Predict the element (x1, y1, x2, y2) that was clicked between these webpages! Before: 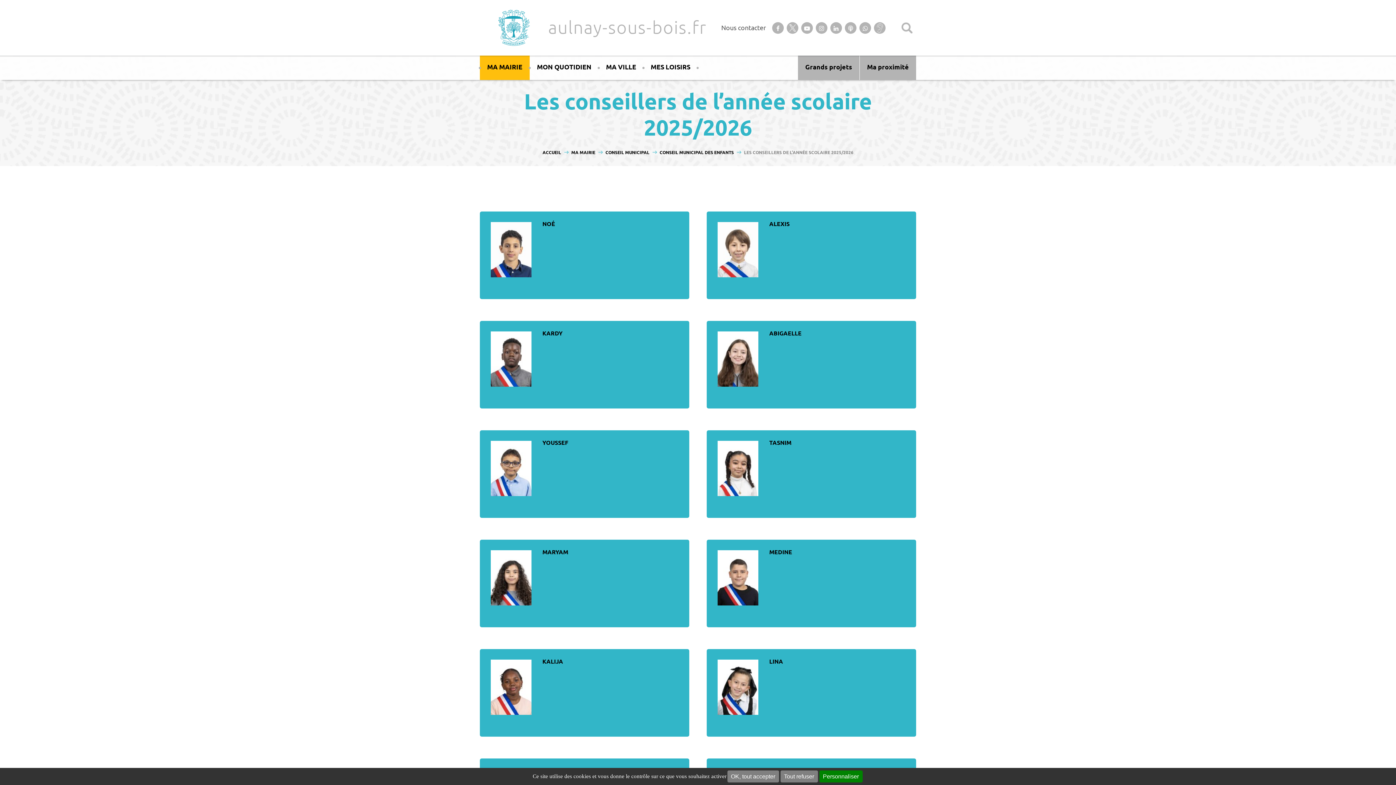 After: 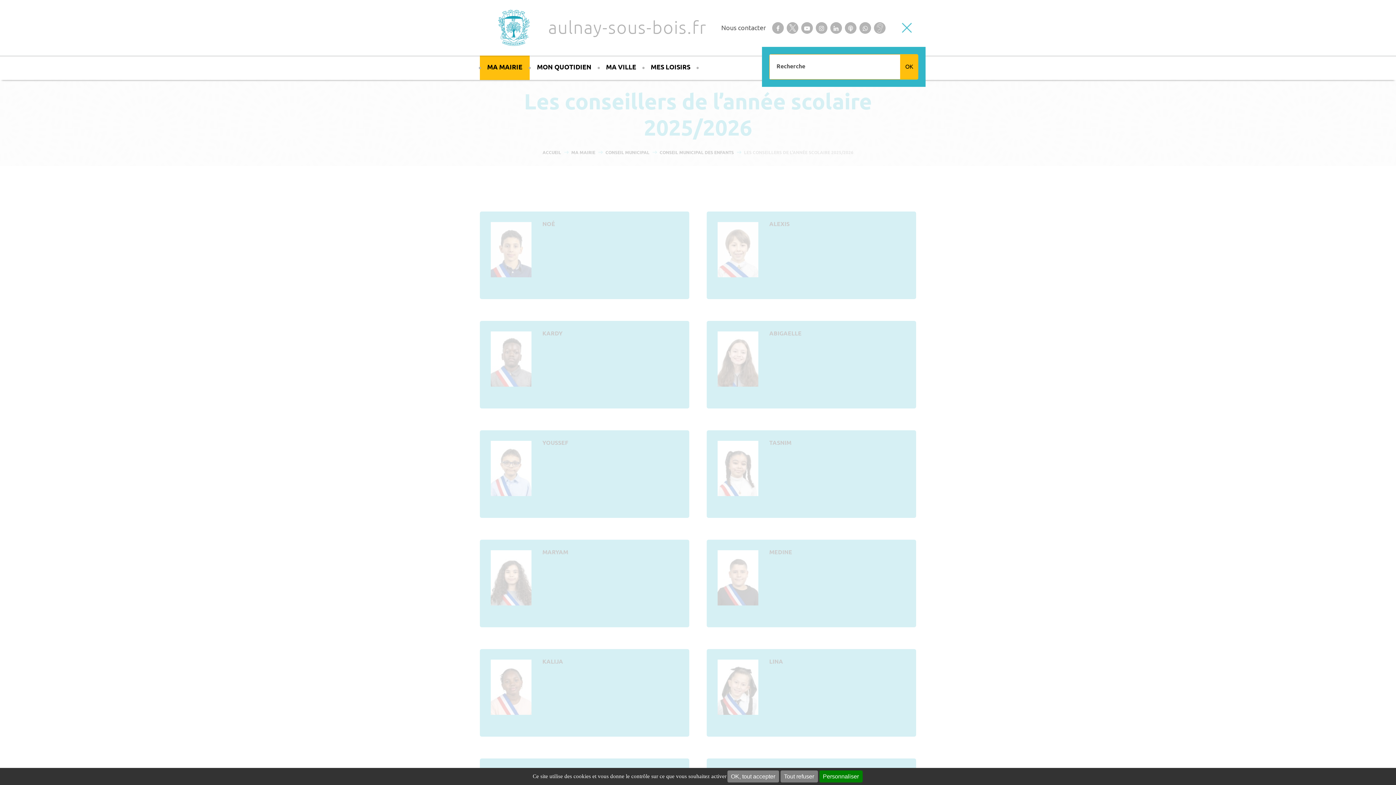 Action: bbox: (898, 18, 916, 37) label: Recherche